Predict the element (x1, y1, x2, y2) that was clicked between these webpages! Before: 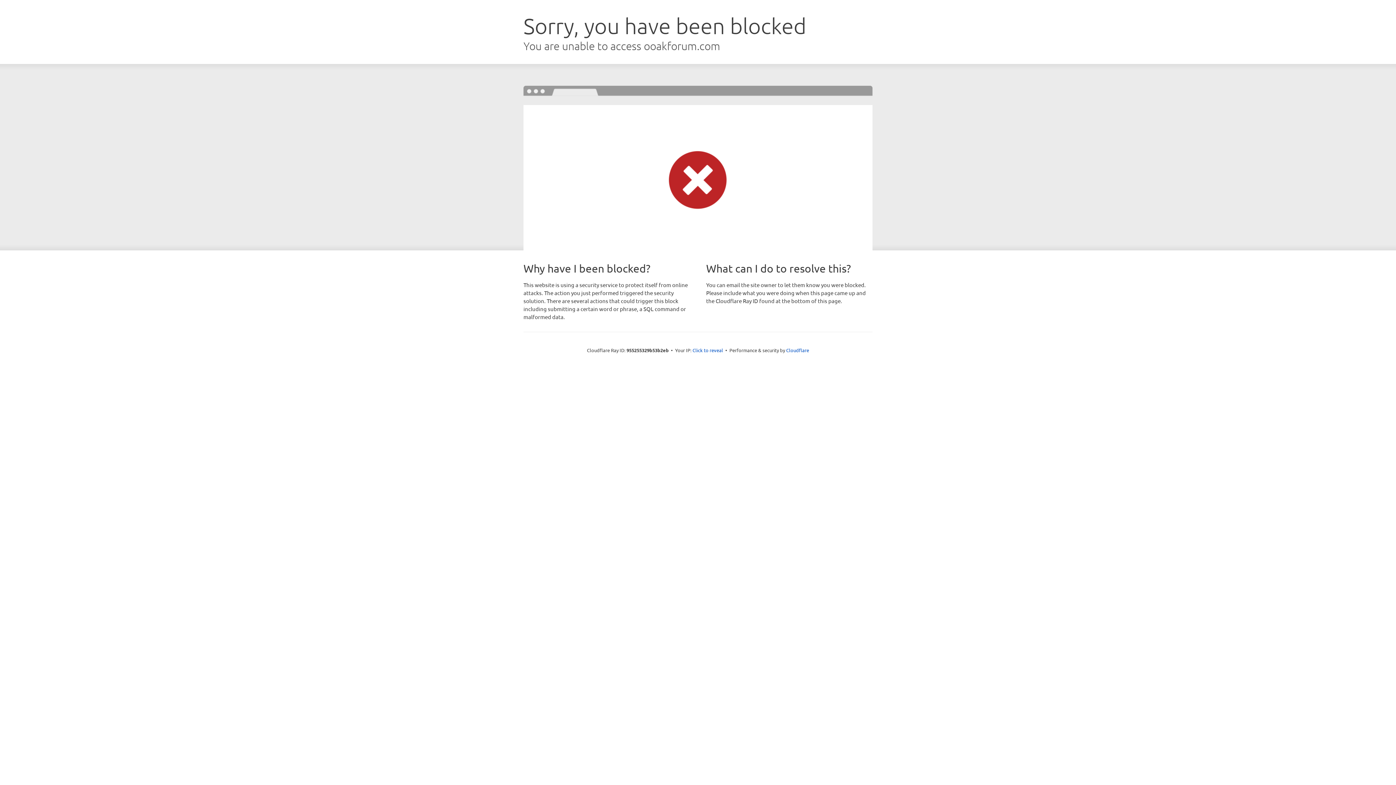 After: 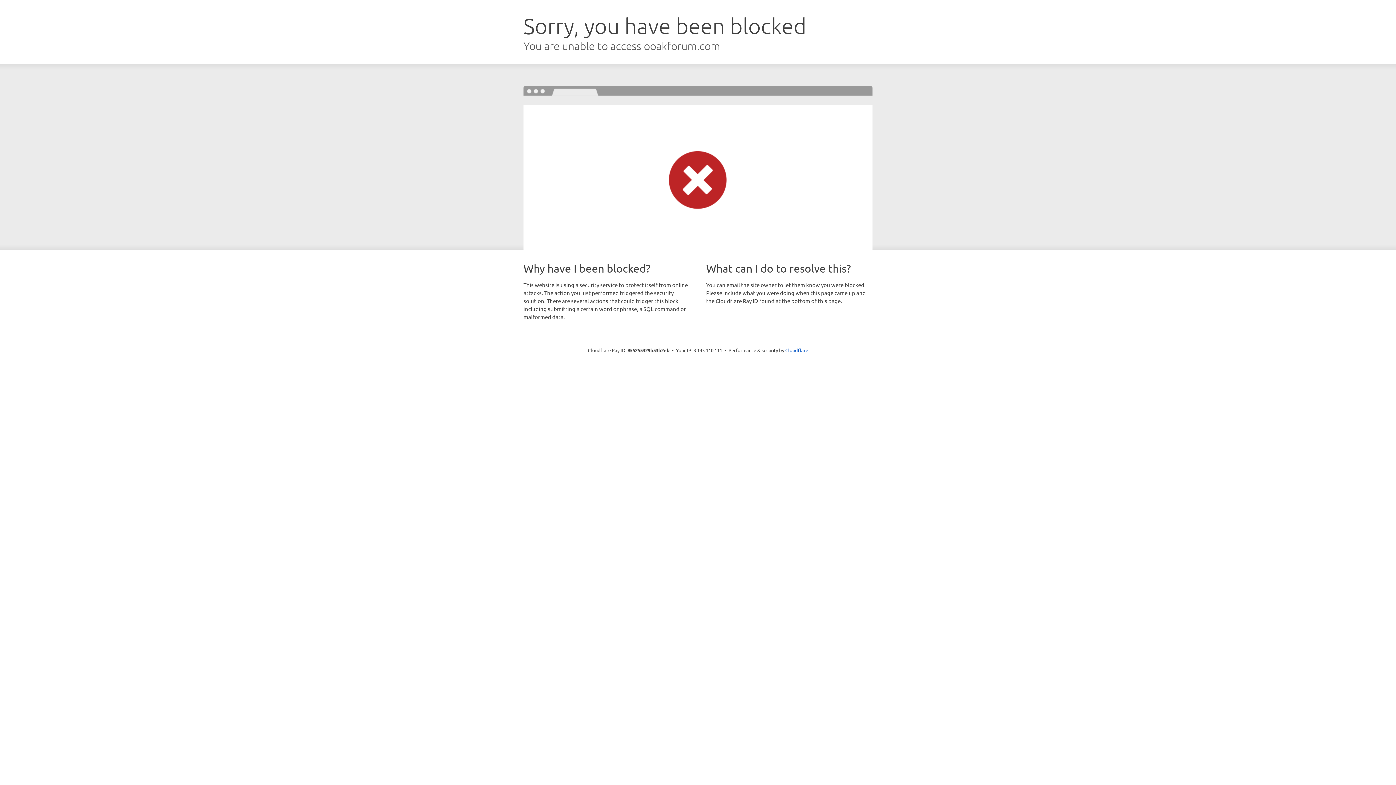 Action: bbox: (692, 346, 723, 353) label: Click to reveal